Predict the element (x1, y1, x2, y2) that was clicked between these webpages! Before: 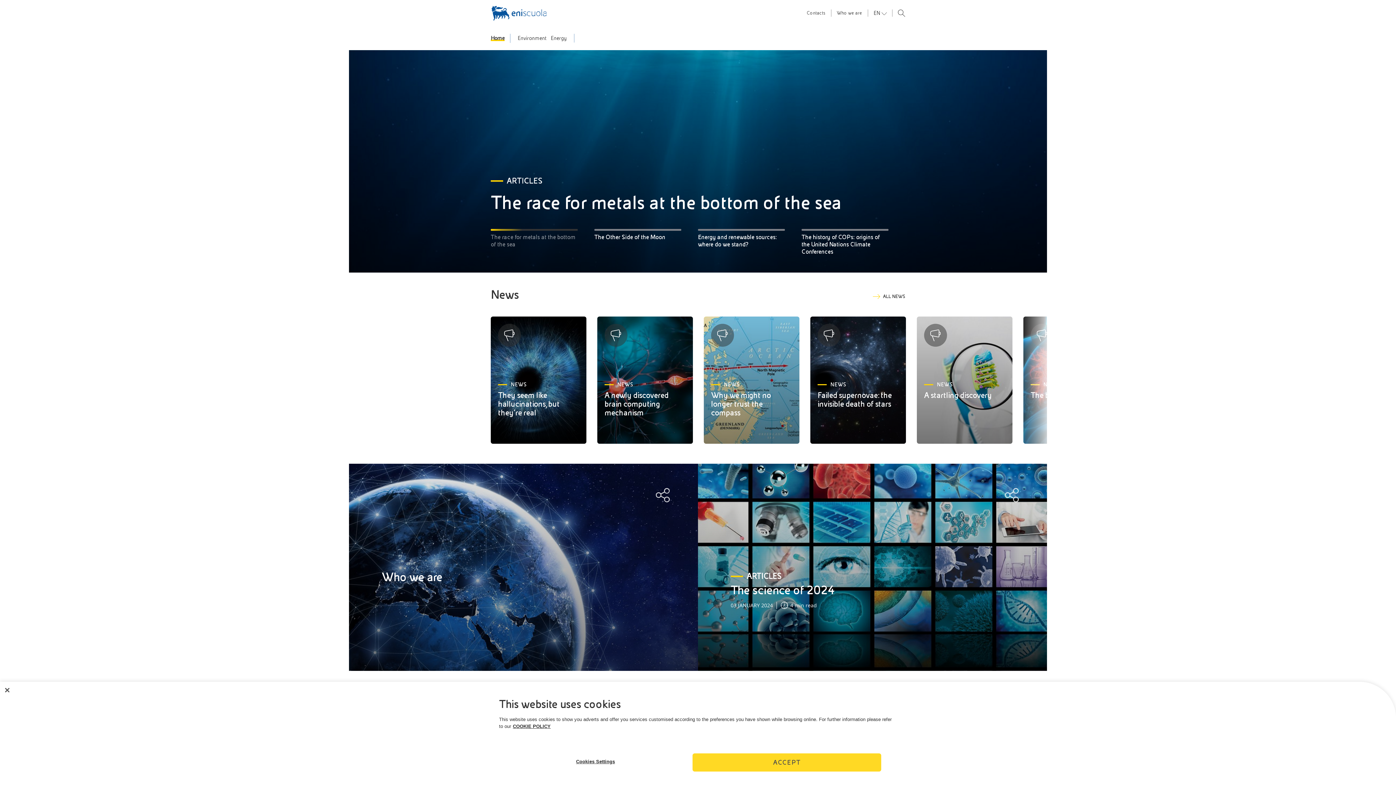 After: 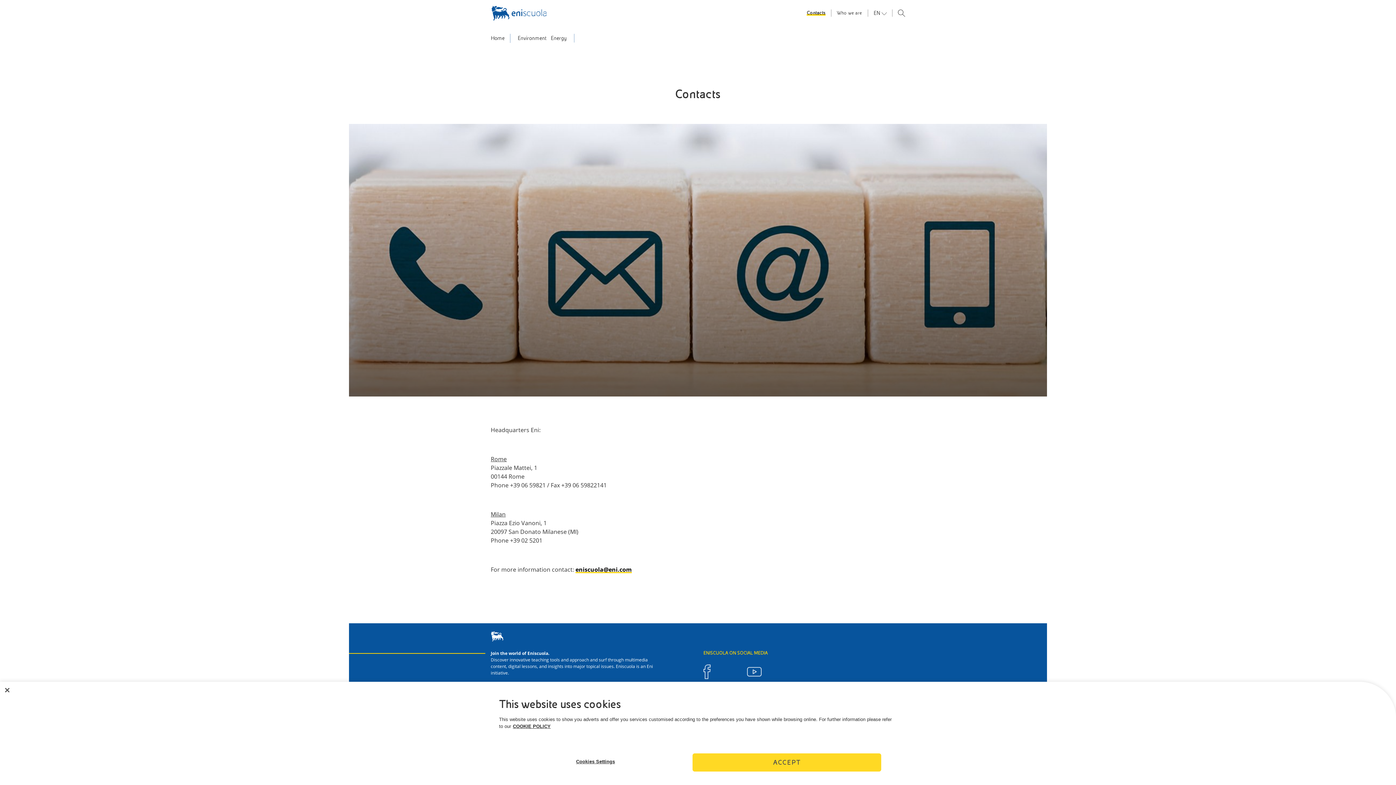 Action: bbox: (806, 10, 825, 15) label: Contacts